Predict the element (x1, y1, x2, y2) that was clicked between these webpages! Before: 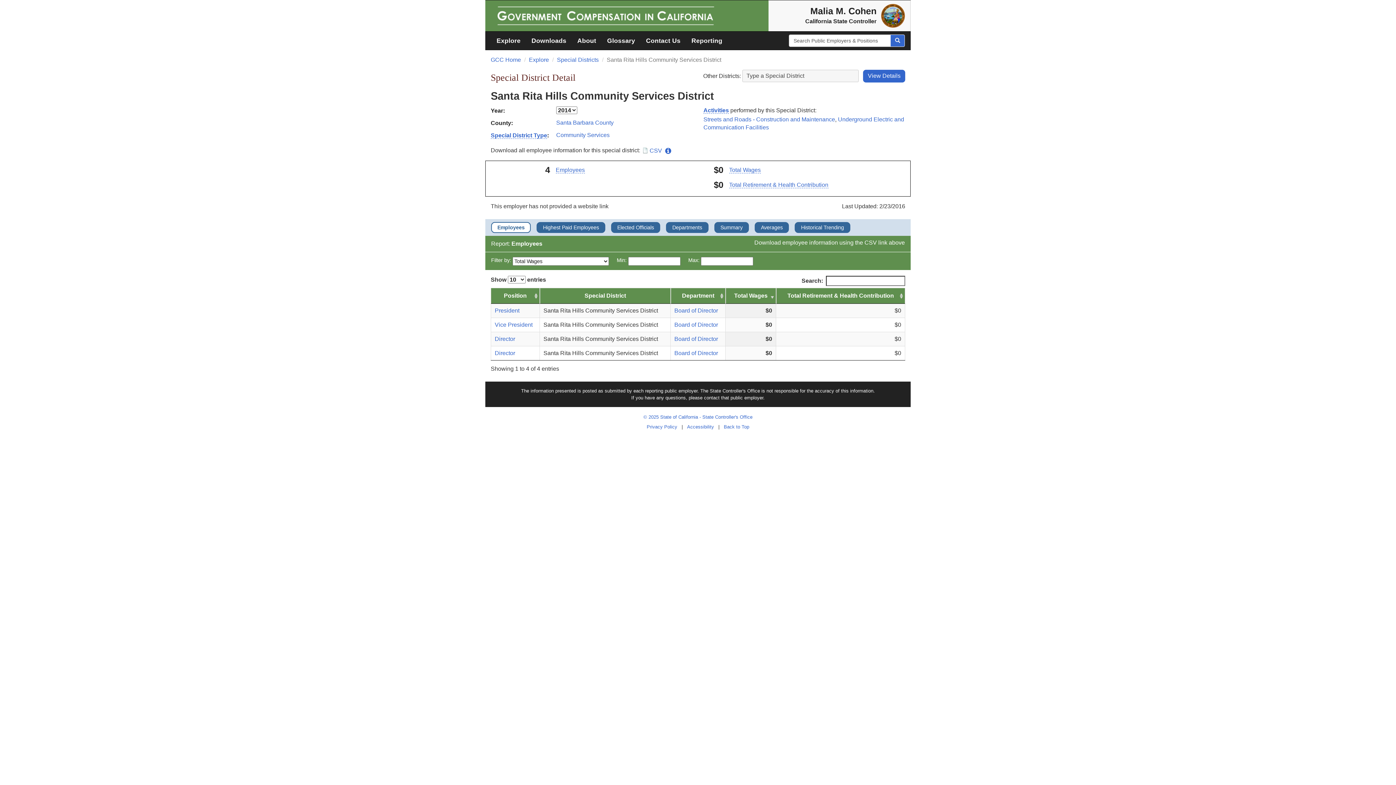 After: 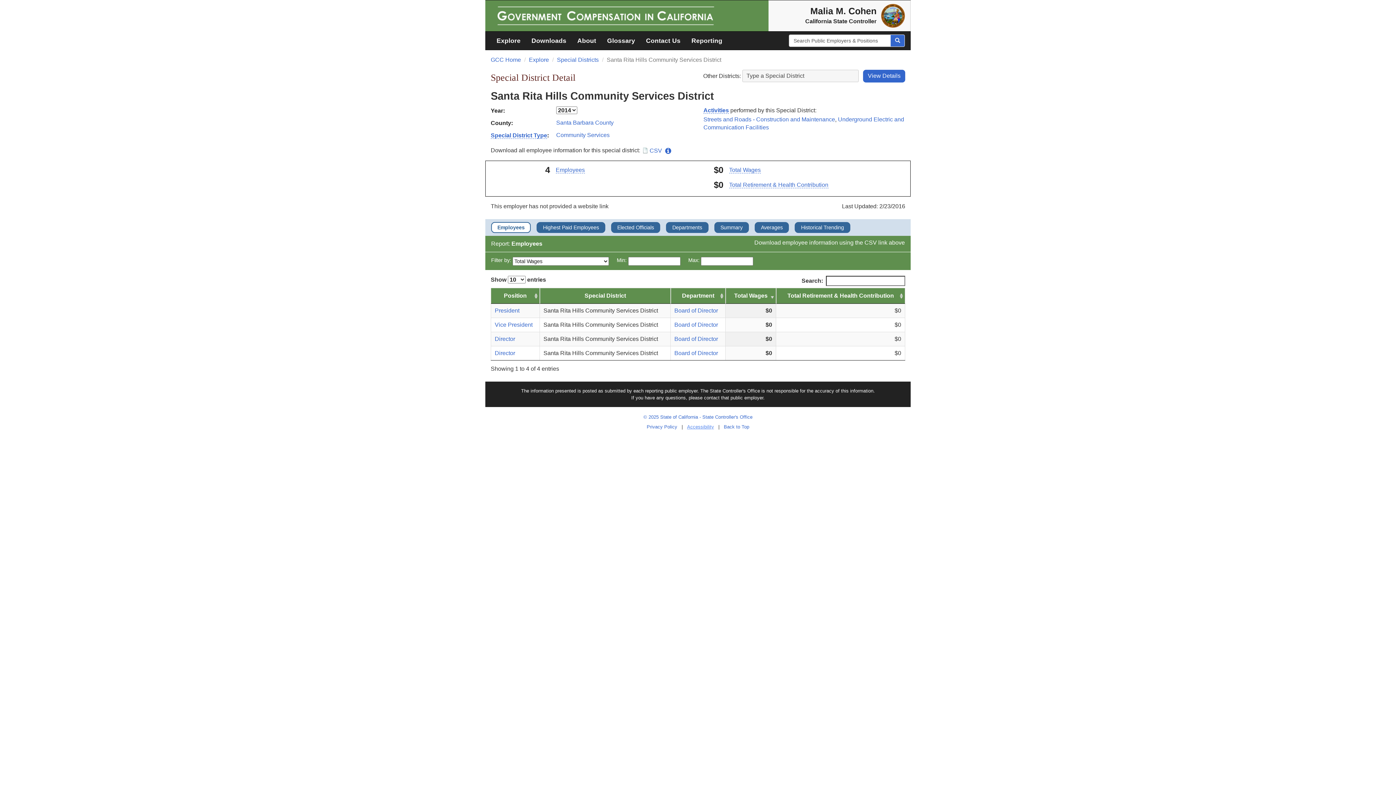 Action: label: Accessibility bbox: (684, 424, 717, 429)